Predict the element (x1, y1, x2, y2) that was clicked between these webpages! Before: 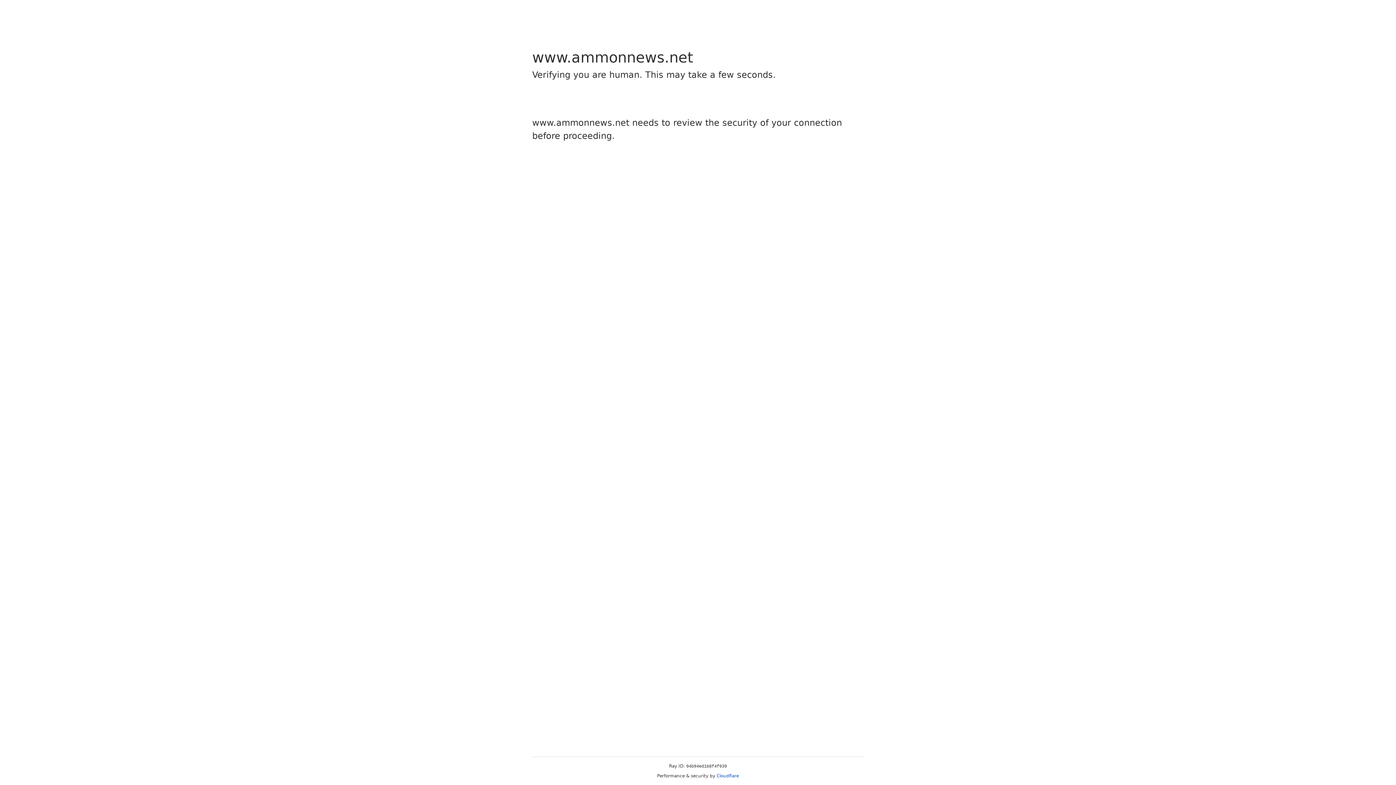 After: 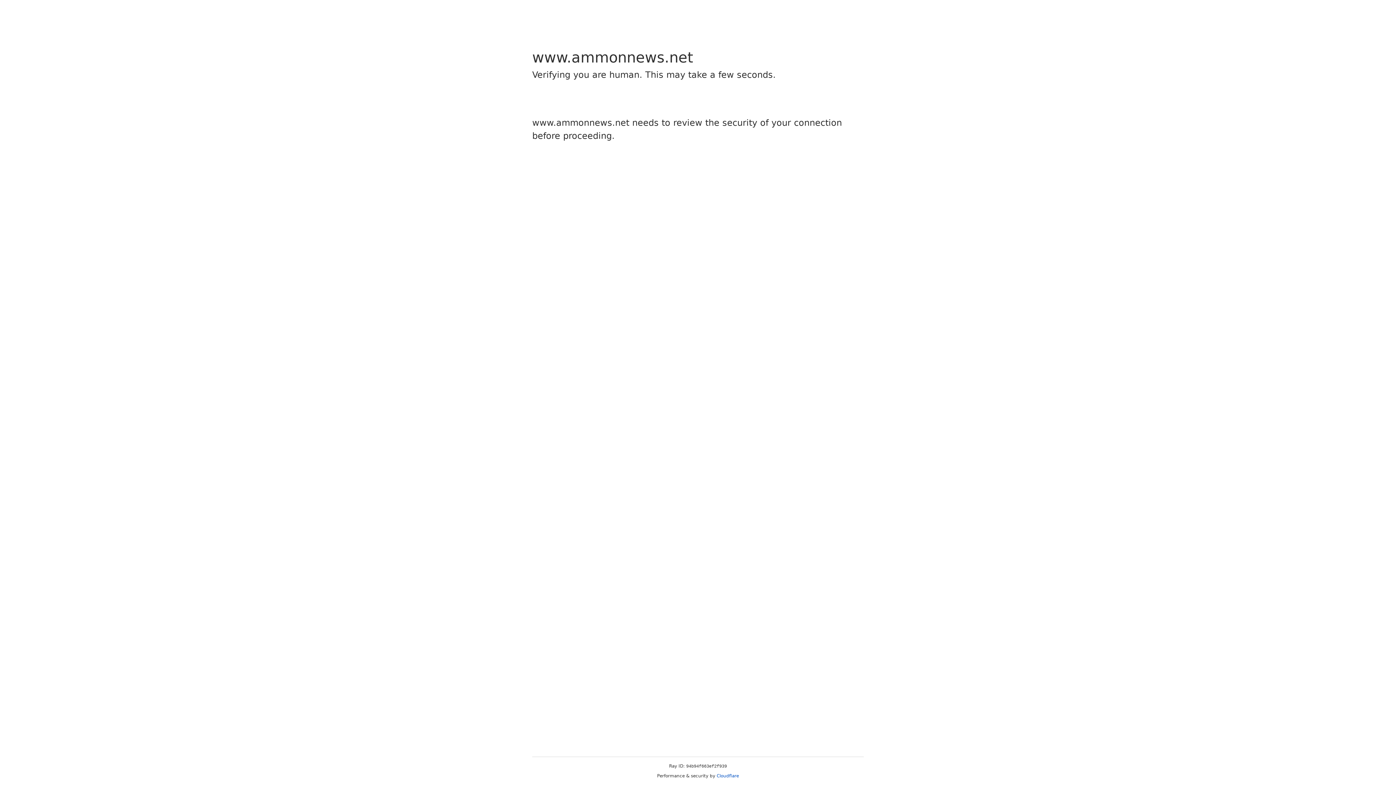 Action: bbox: (716, 773, 739, 778) label: Cloudflare